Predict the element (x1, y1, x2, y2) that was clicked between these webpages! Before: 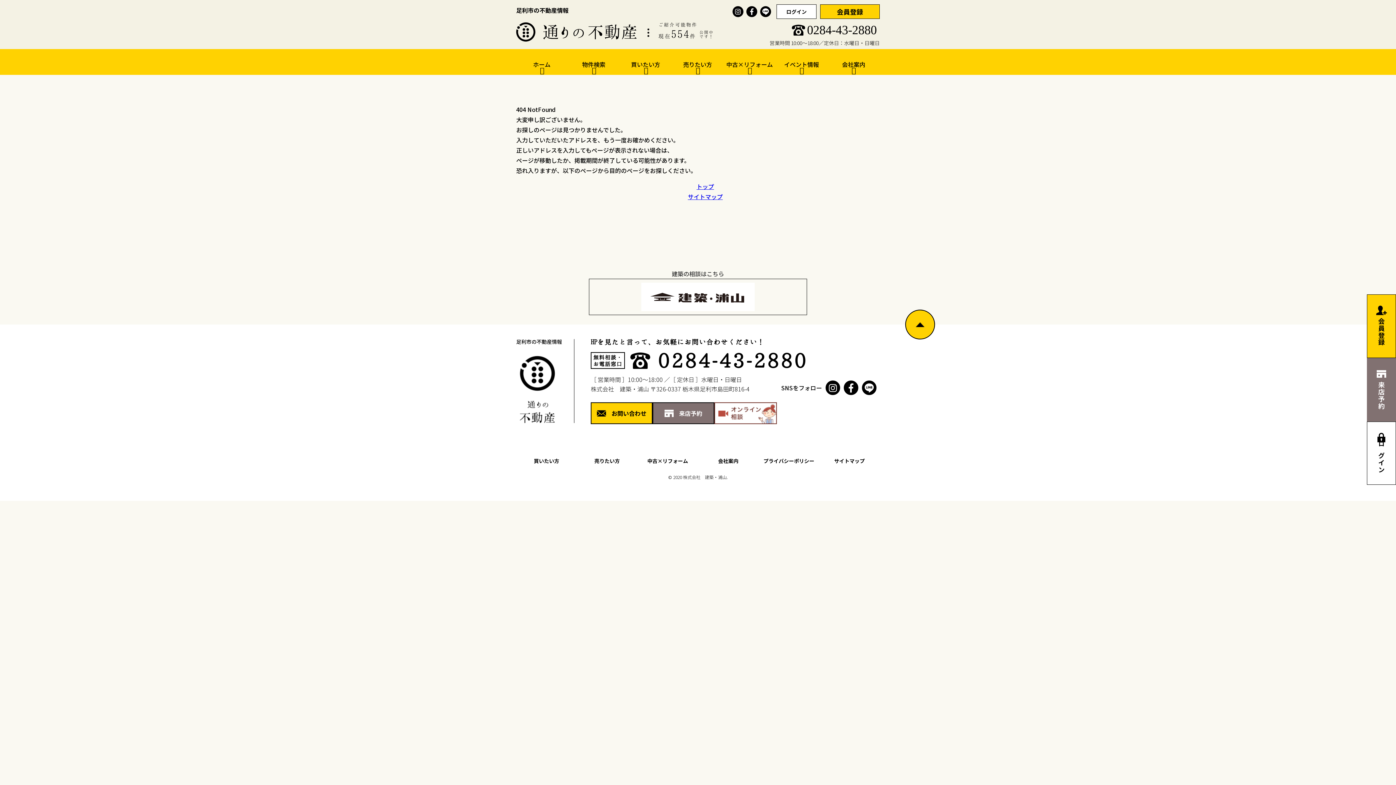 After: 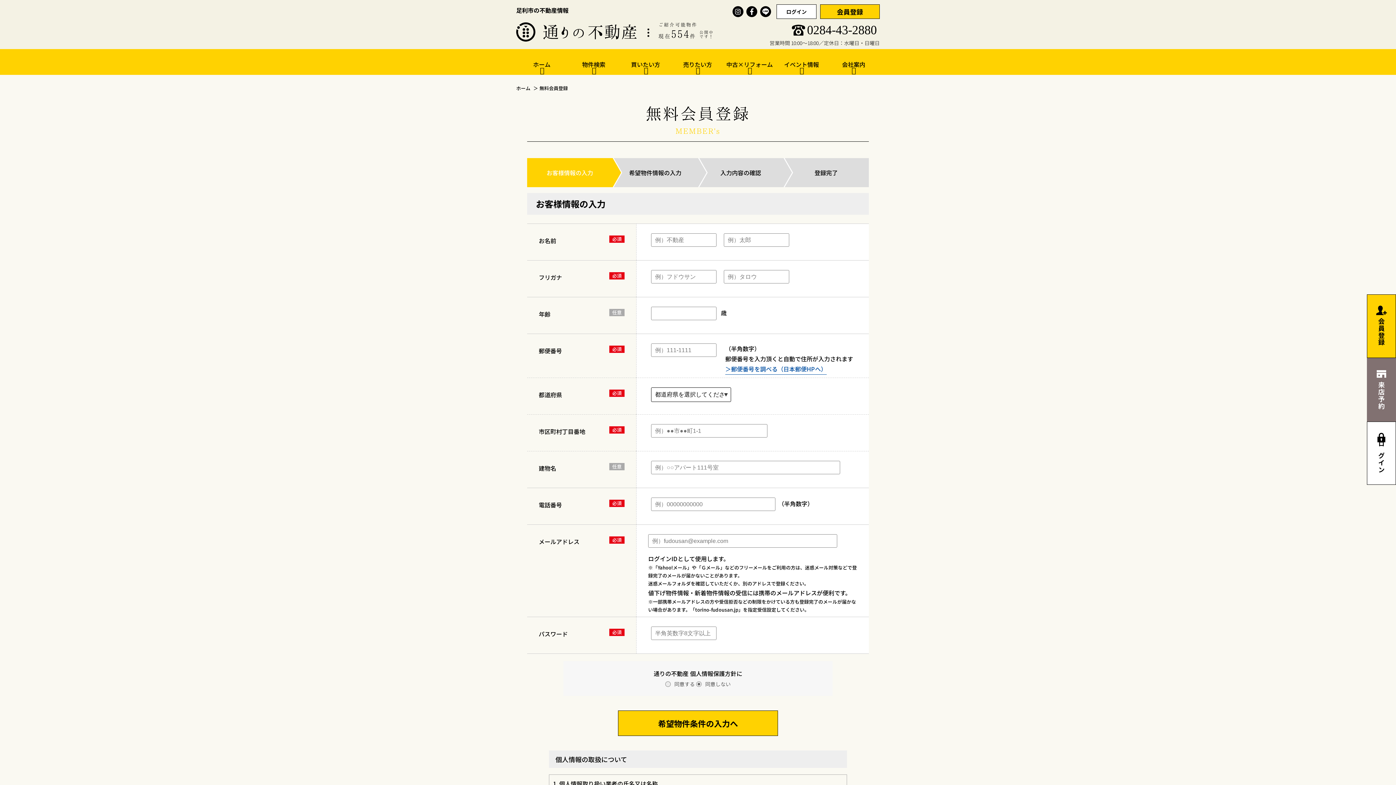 Action: label: 会員登録 bbox: (1367, 294, 1396, 358)